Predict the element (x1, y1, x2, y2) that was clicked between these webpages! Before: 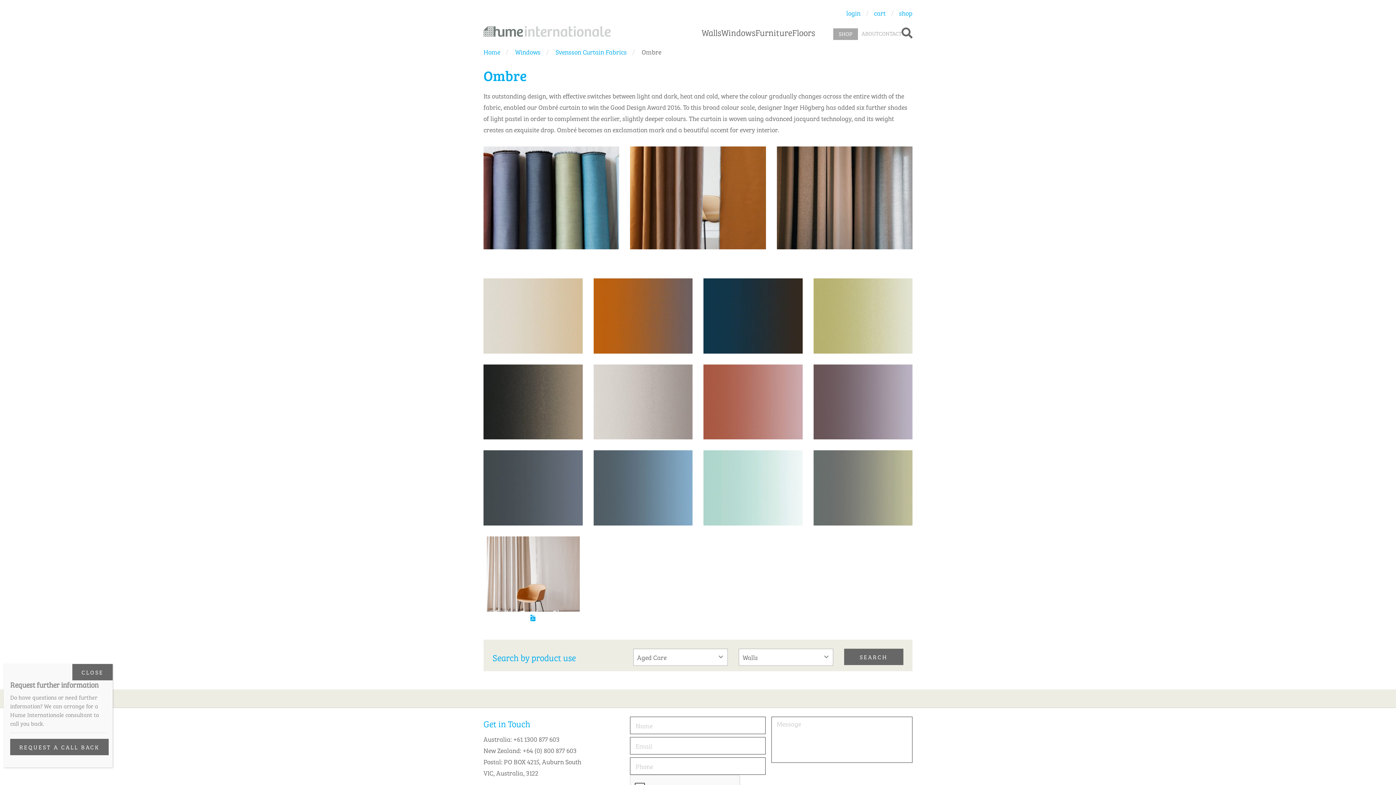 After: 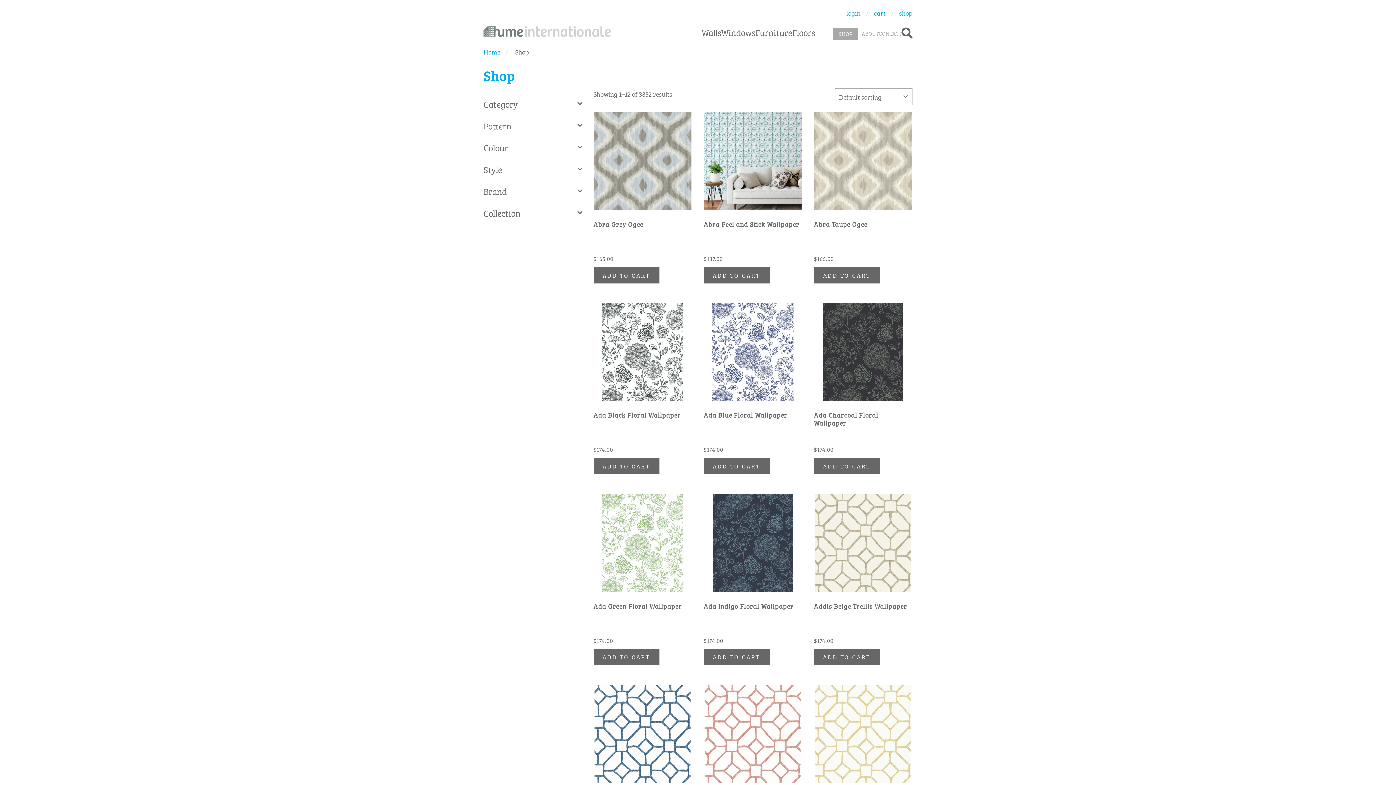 Action: bbox: (899, 7, 912, 17) label: shop